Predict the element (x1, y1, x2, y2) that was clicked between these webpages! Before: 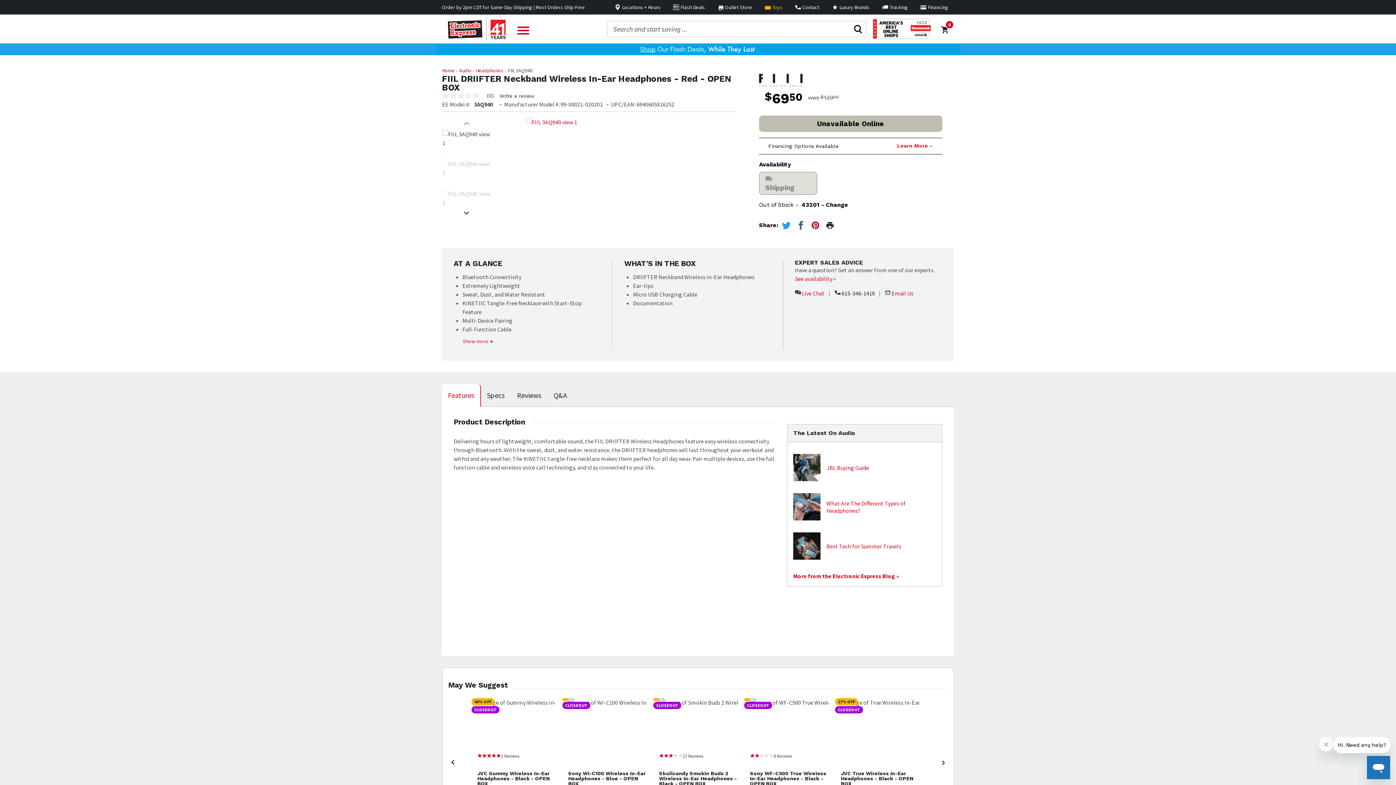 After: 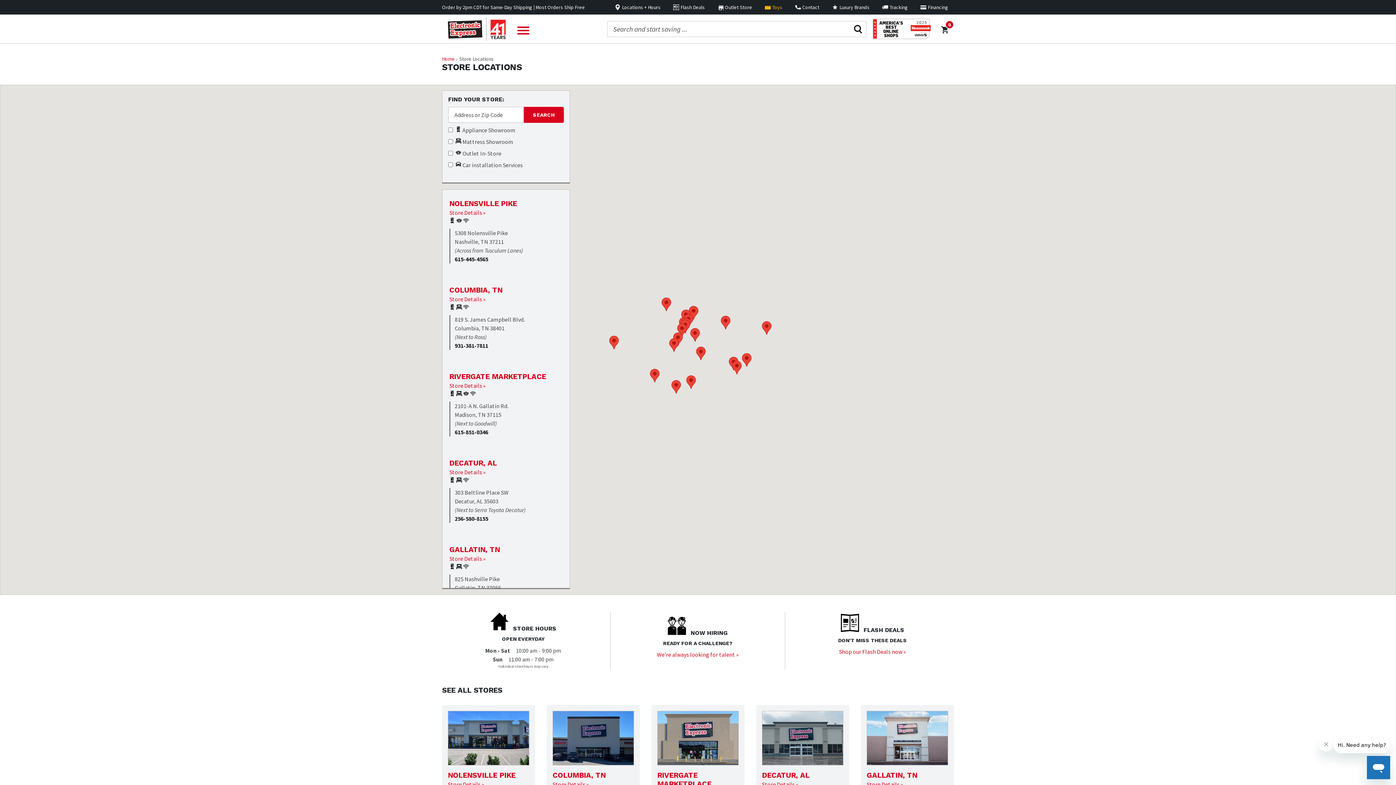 Action: label: Locations + Hours bbox: (609, 0, 666, 14)